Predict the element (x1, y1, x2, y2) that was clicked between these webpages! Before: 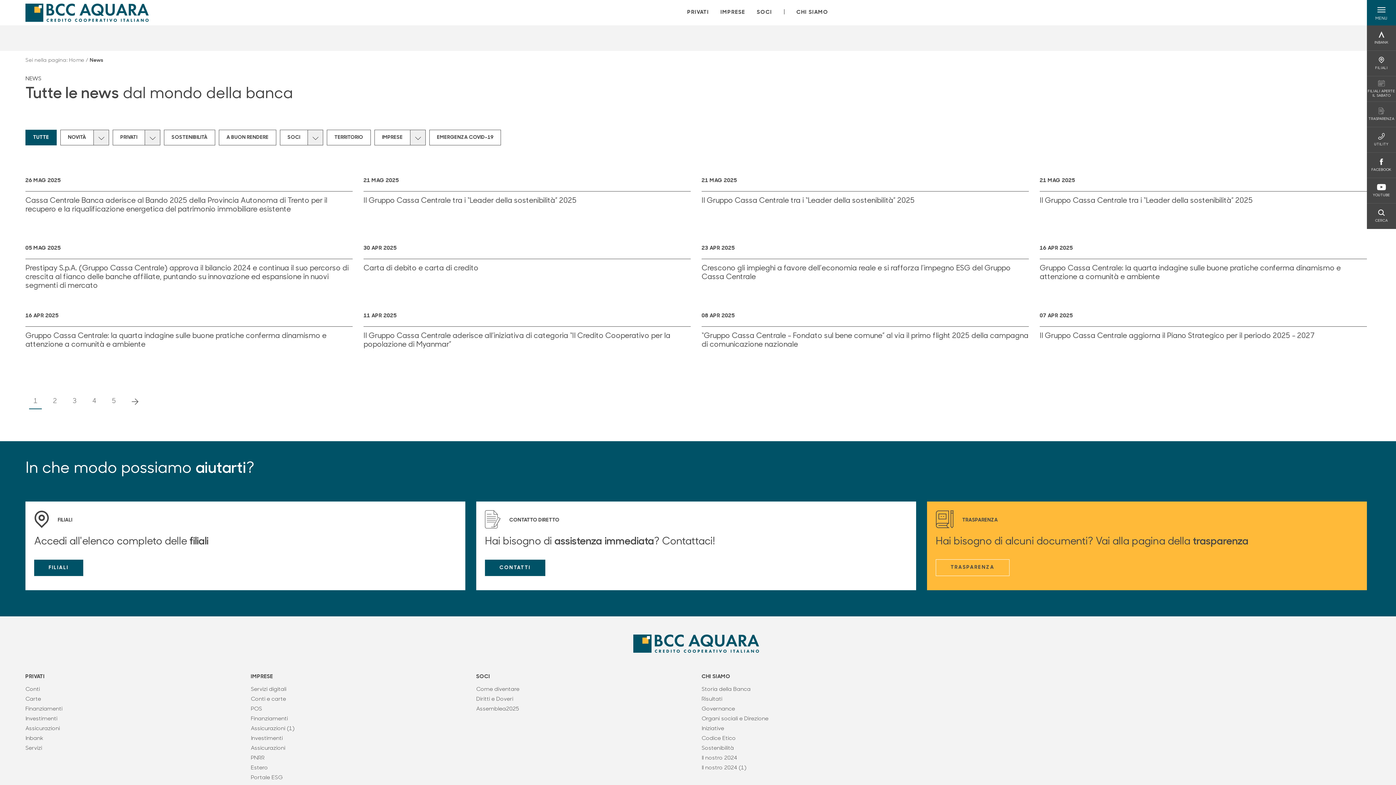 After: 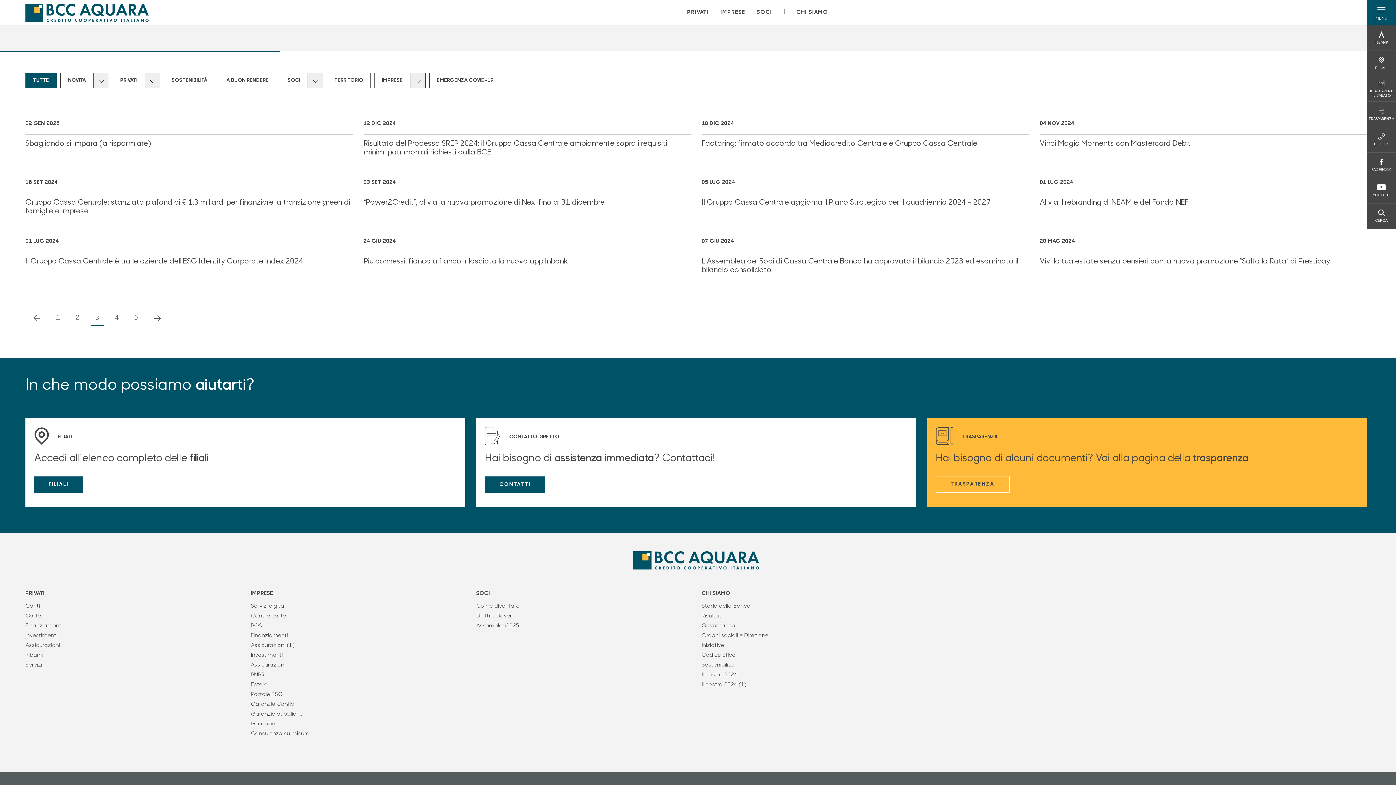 Action: label: 3 bbox: (68, 394, 81, 408)